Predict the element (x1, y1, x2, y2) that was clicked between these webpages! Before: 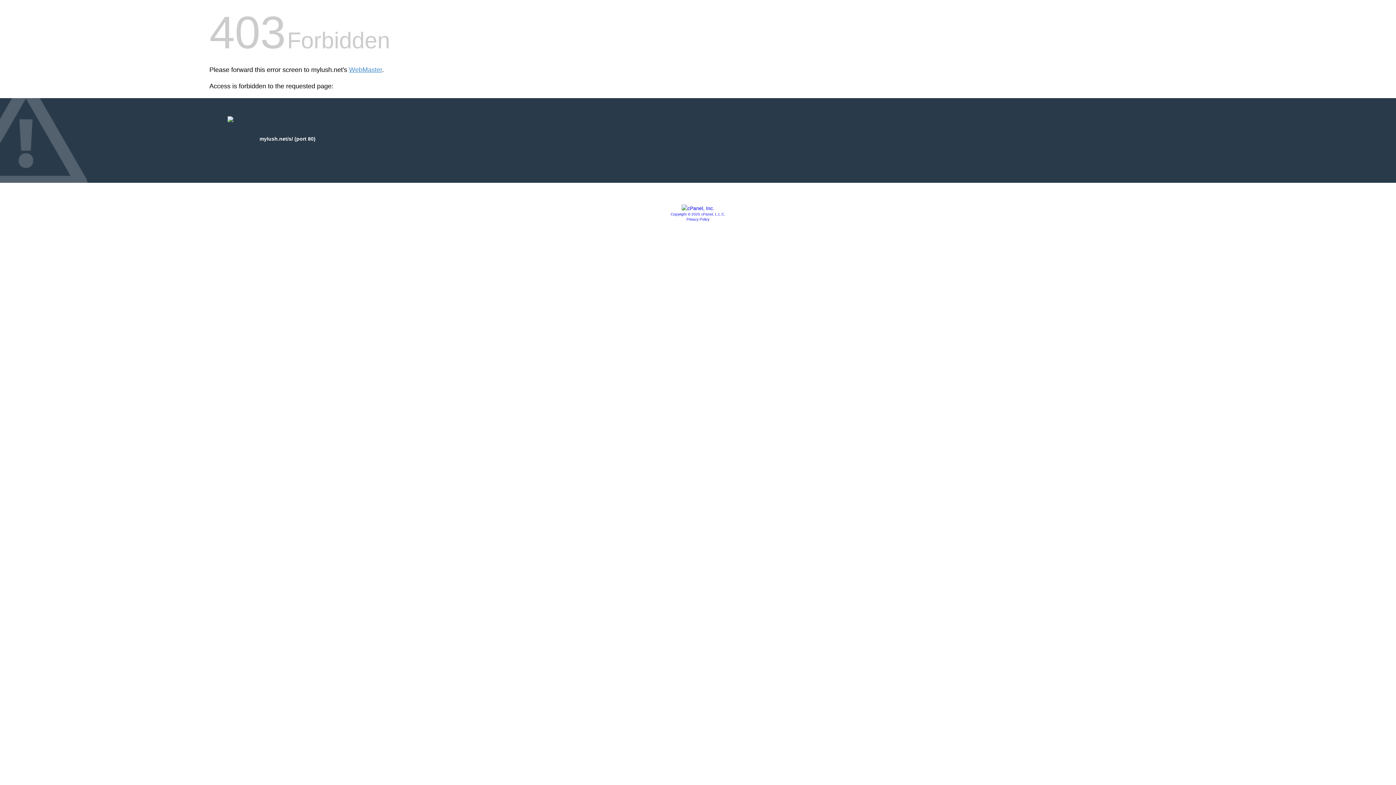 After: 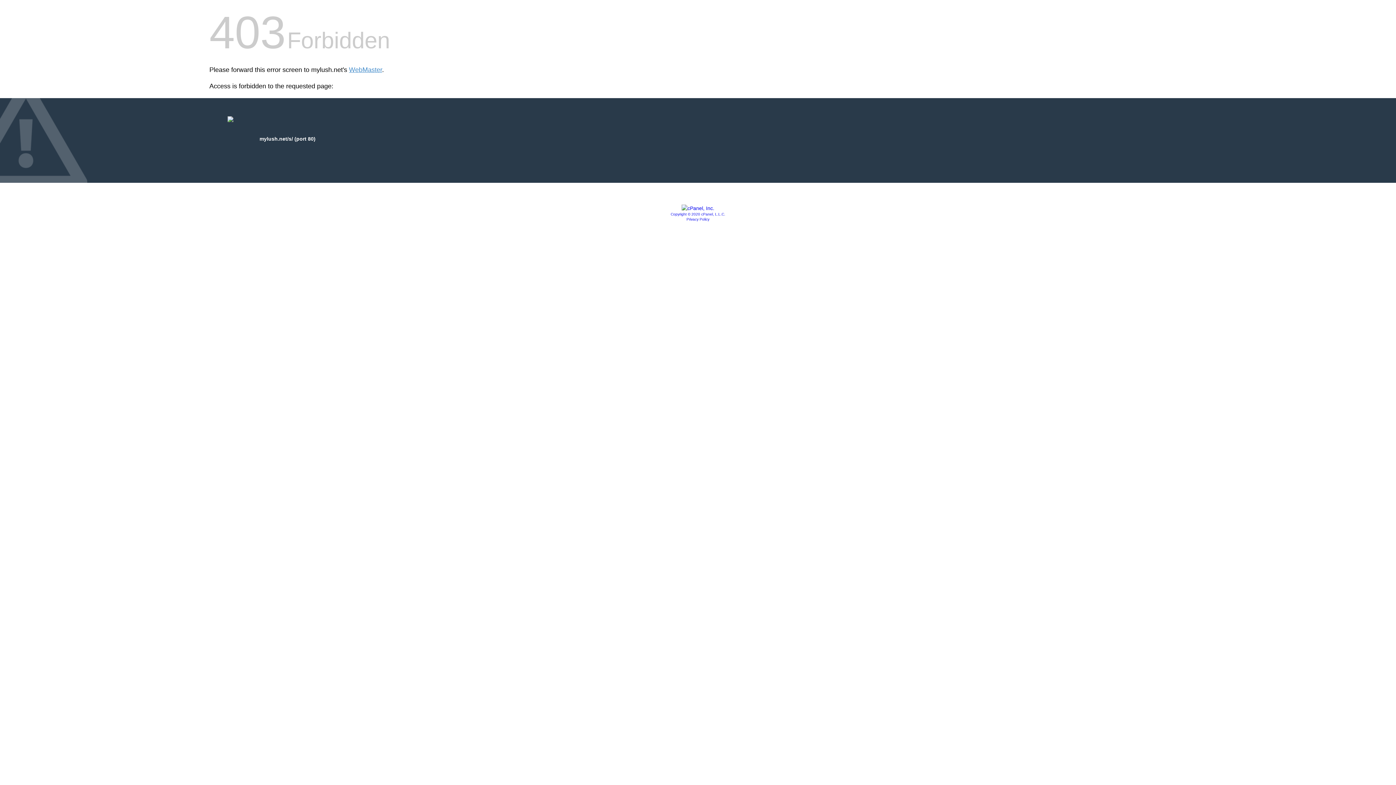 Action: label: Copyright © 2020 cPanel, L.L.C. bbox: (670, 212, 725, 216)